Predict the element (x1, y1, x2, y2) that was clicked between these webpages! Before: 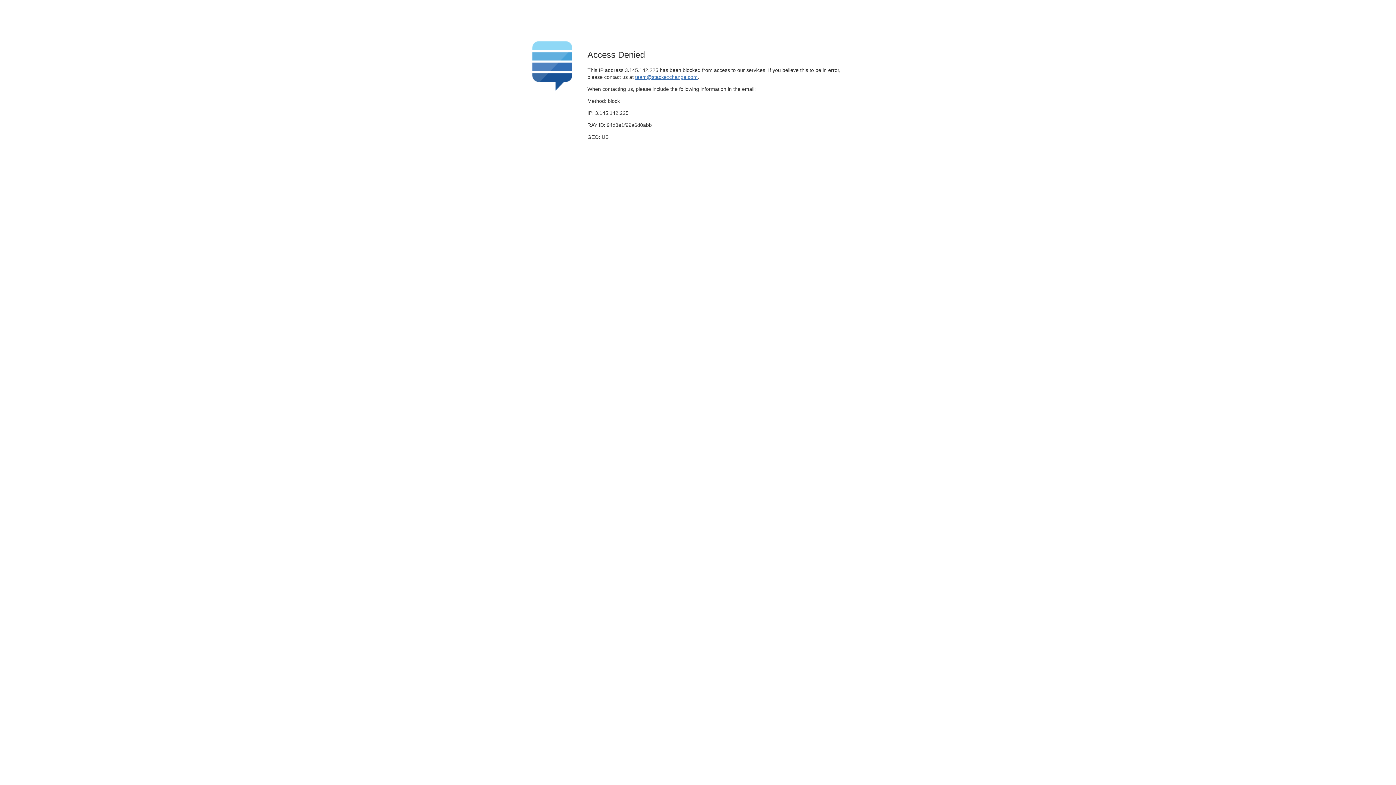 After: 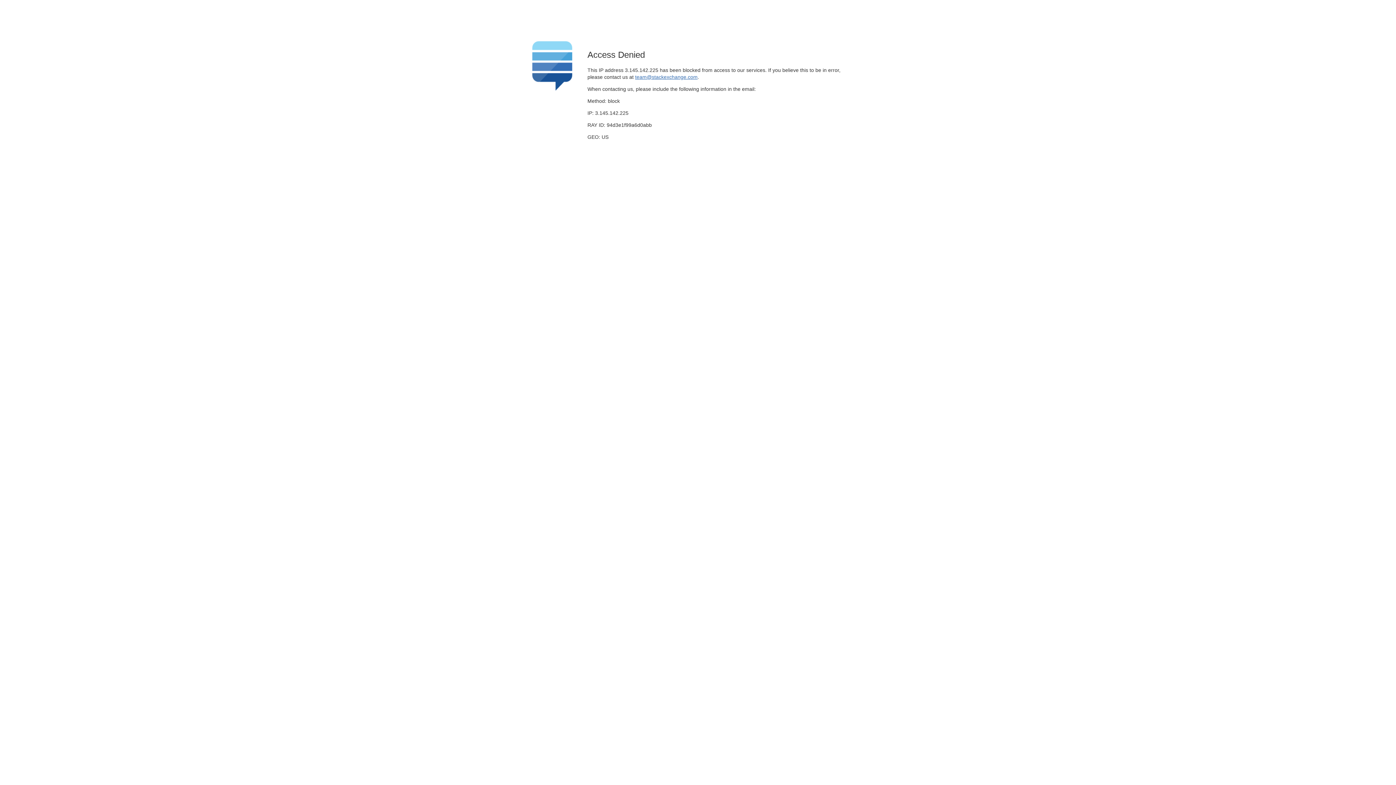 Action: label: team@stackexchange.com bbox: (635, 74, 697, 79)